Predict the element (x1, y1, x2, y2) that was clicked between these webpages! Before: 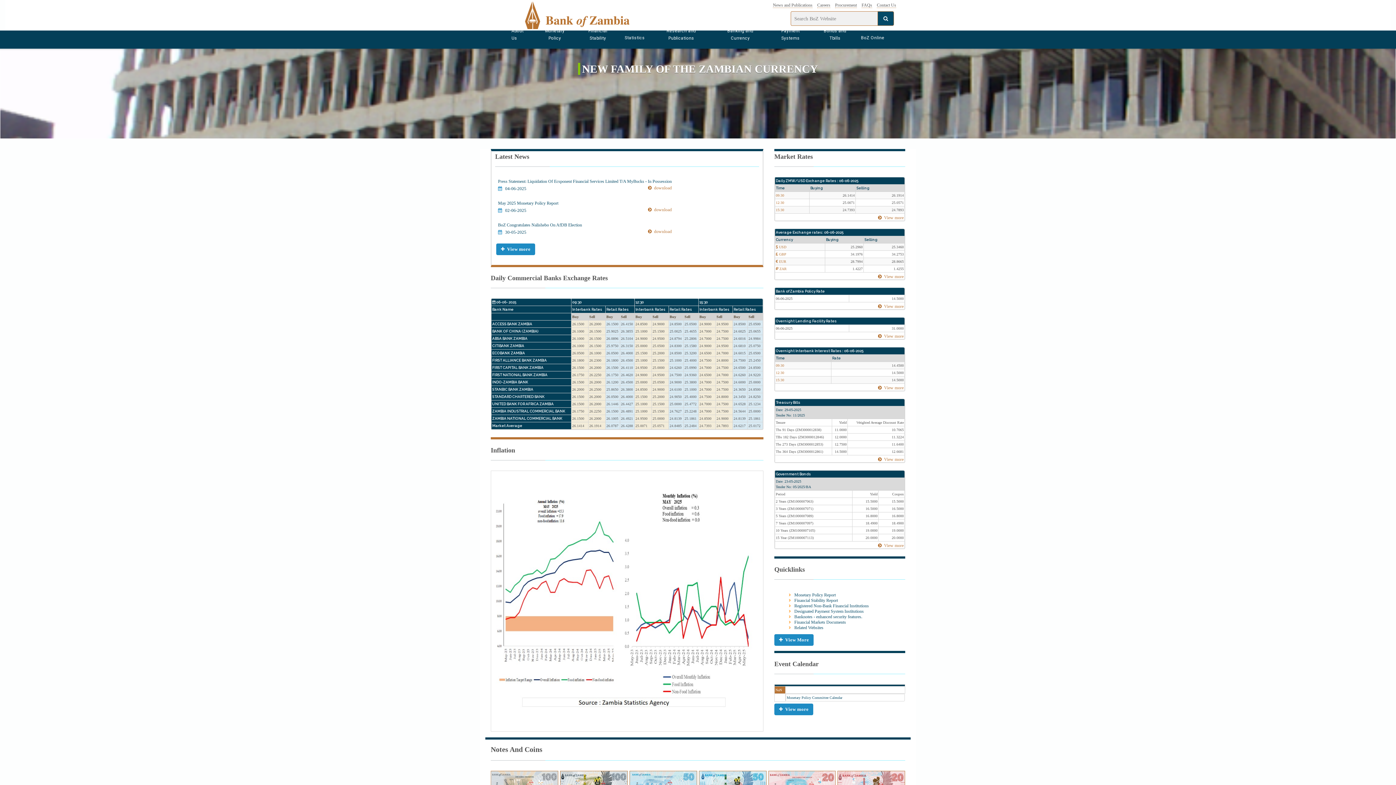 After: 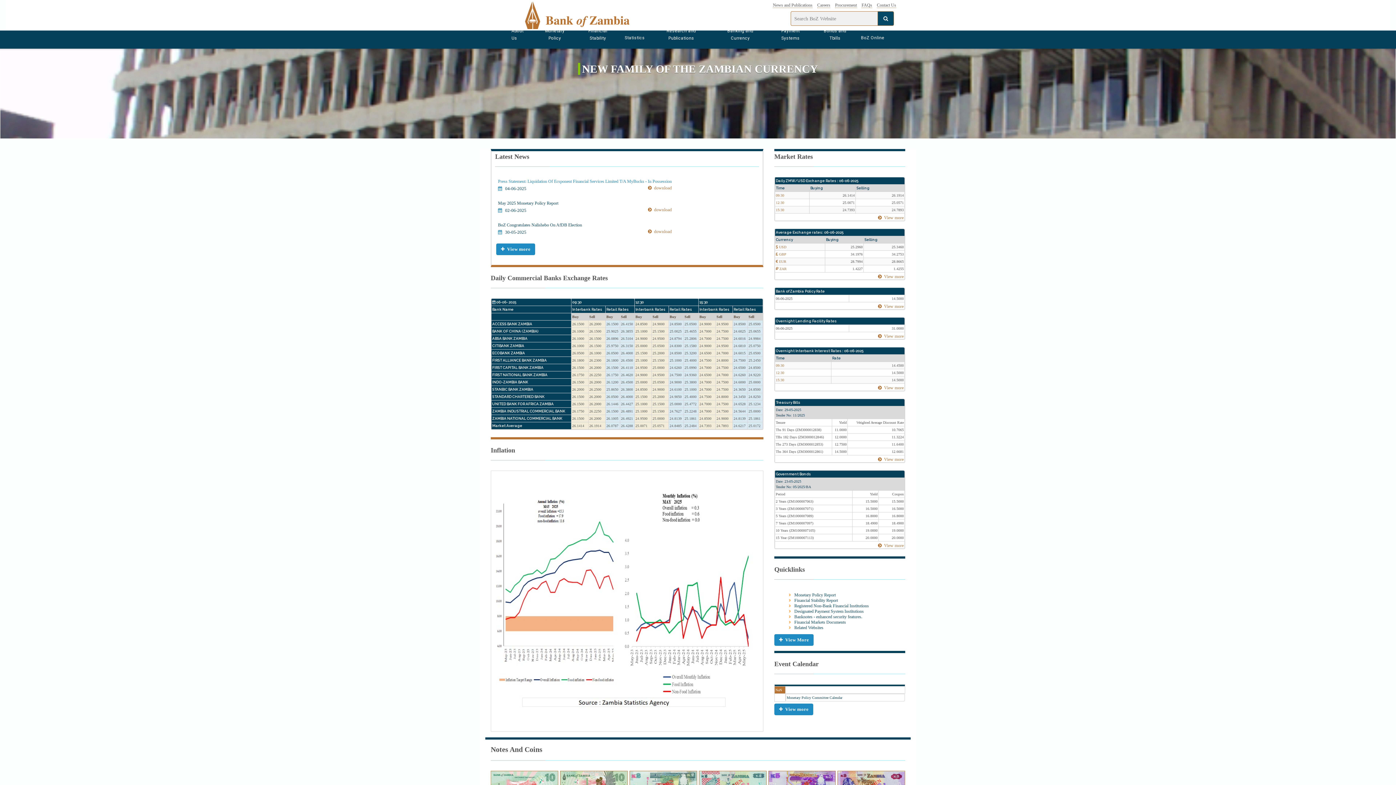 Action: label: Press Statement: Liquidation Of Ecsponent Financial Services Limited T/A MyBucks - In Possession bbox: (498, 178, 672, 184)